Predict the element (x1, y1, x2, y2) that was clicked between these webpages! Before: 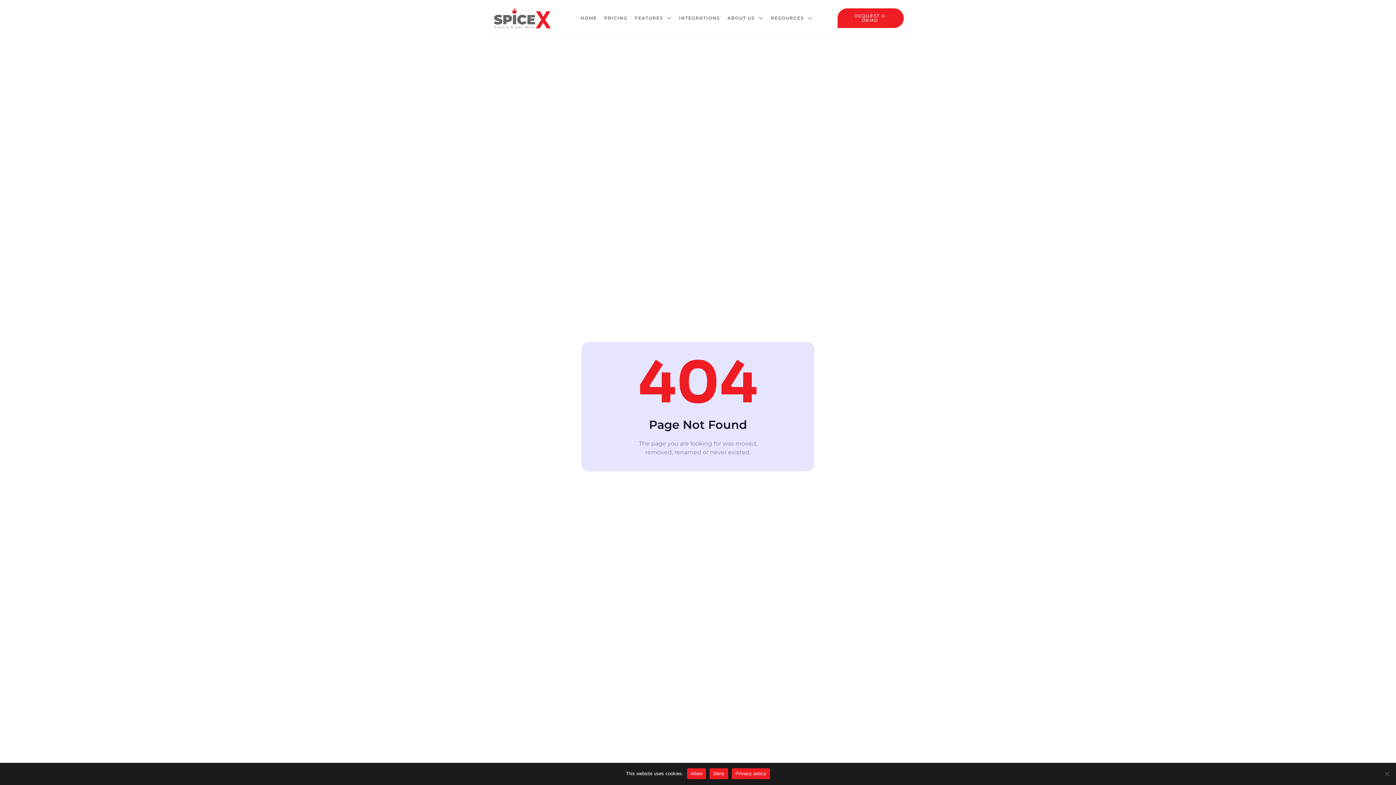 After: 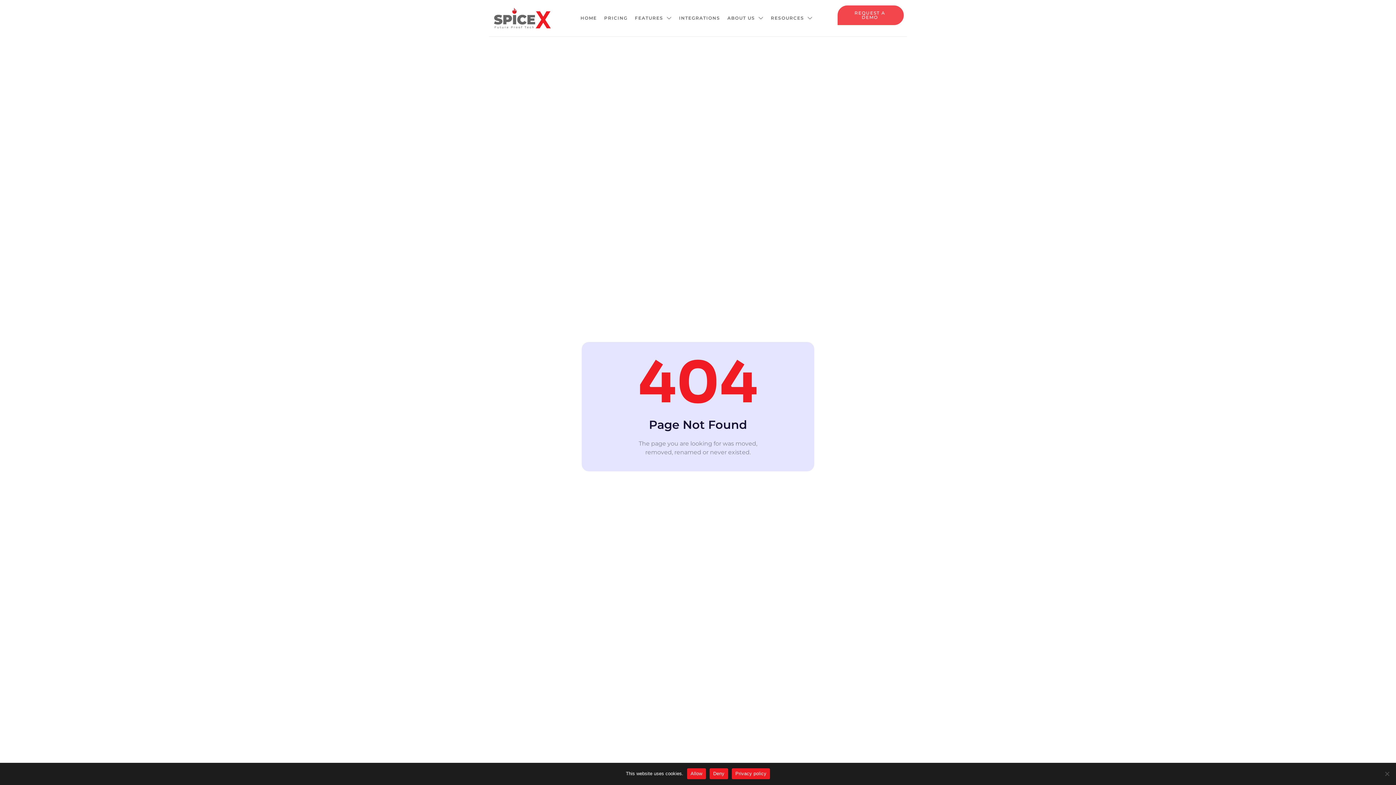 Action: bbox: (837, 8, 904, 28) label: REQUEST A DEMO